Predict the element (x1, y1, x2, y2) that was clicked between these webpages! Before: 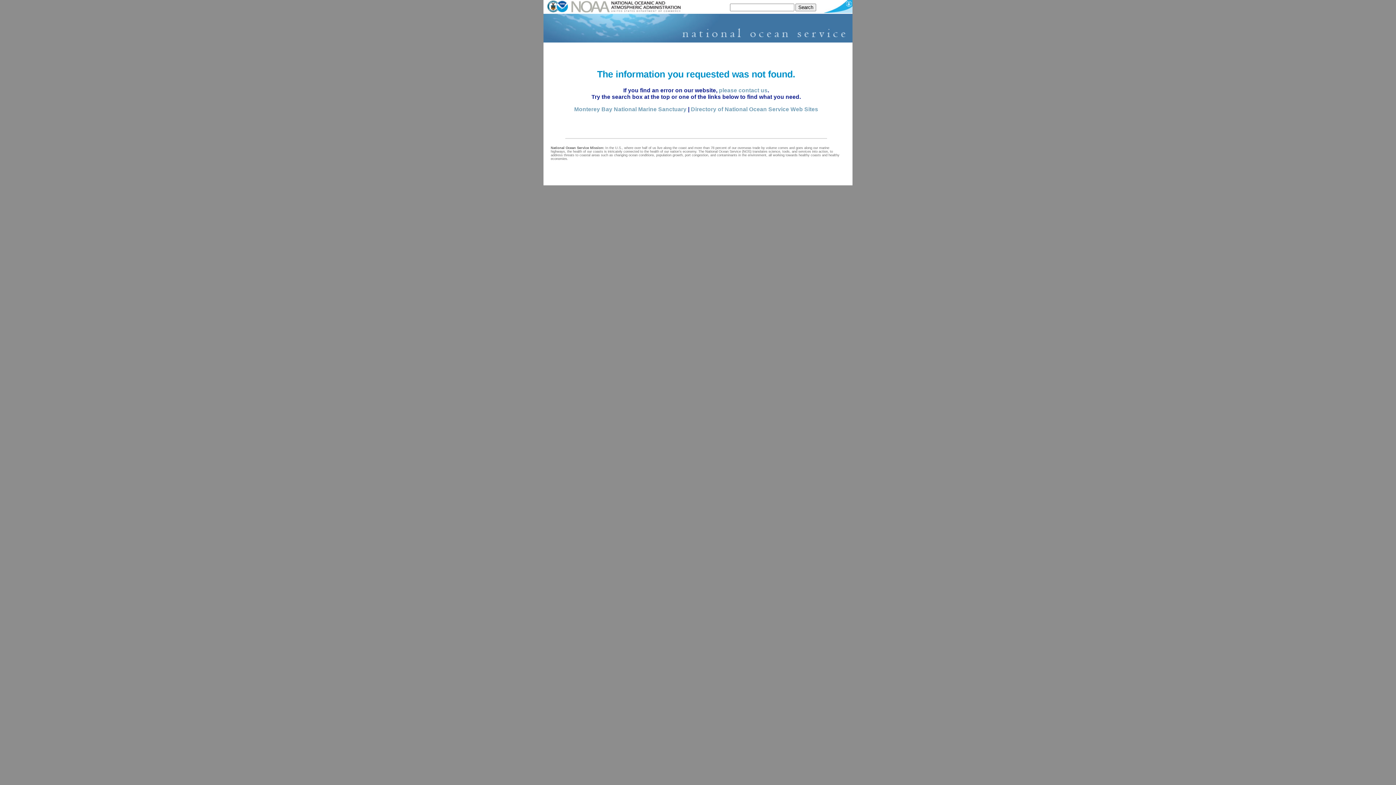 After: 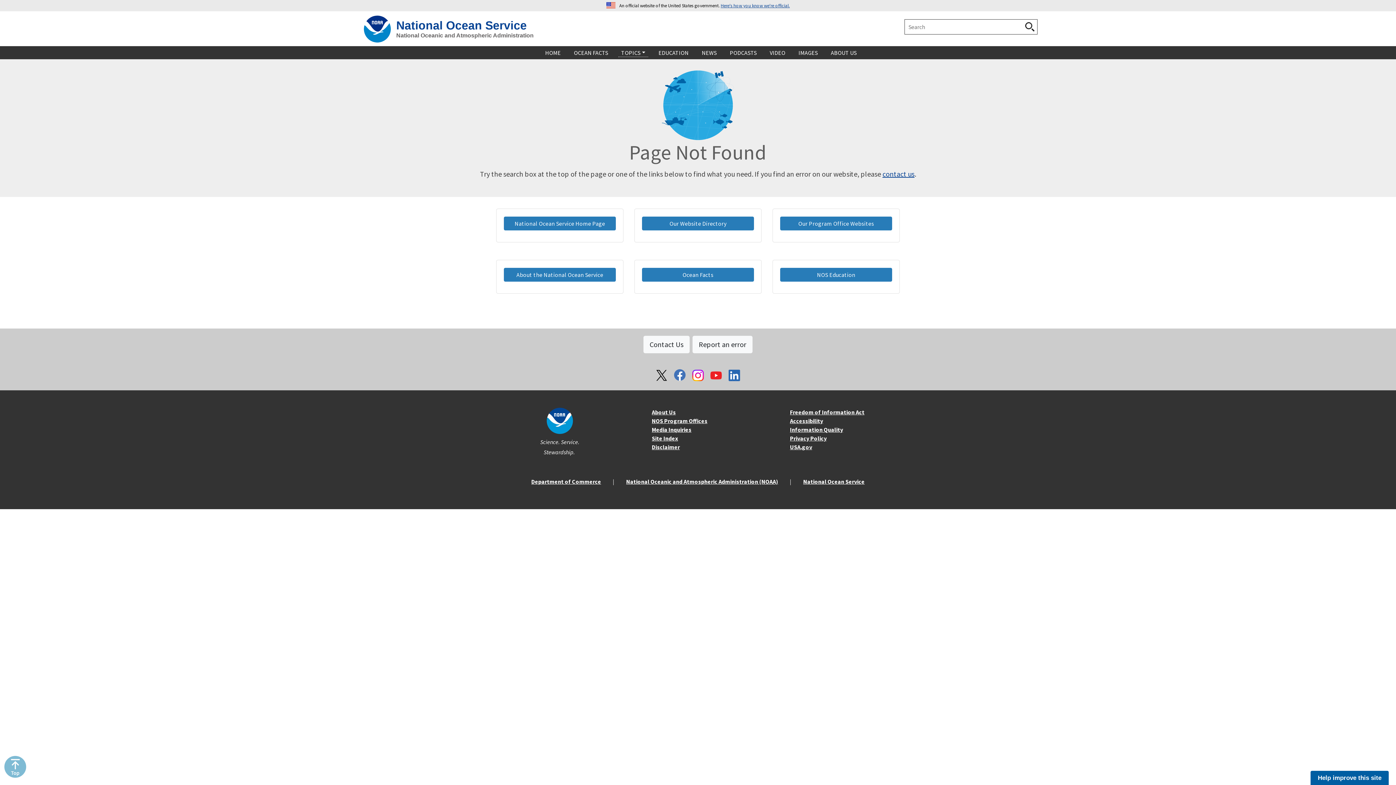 Action: label: Directory of National Ocean Service Web Sites bbox: (691, 106, 818, 112)